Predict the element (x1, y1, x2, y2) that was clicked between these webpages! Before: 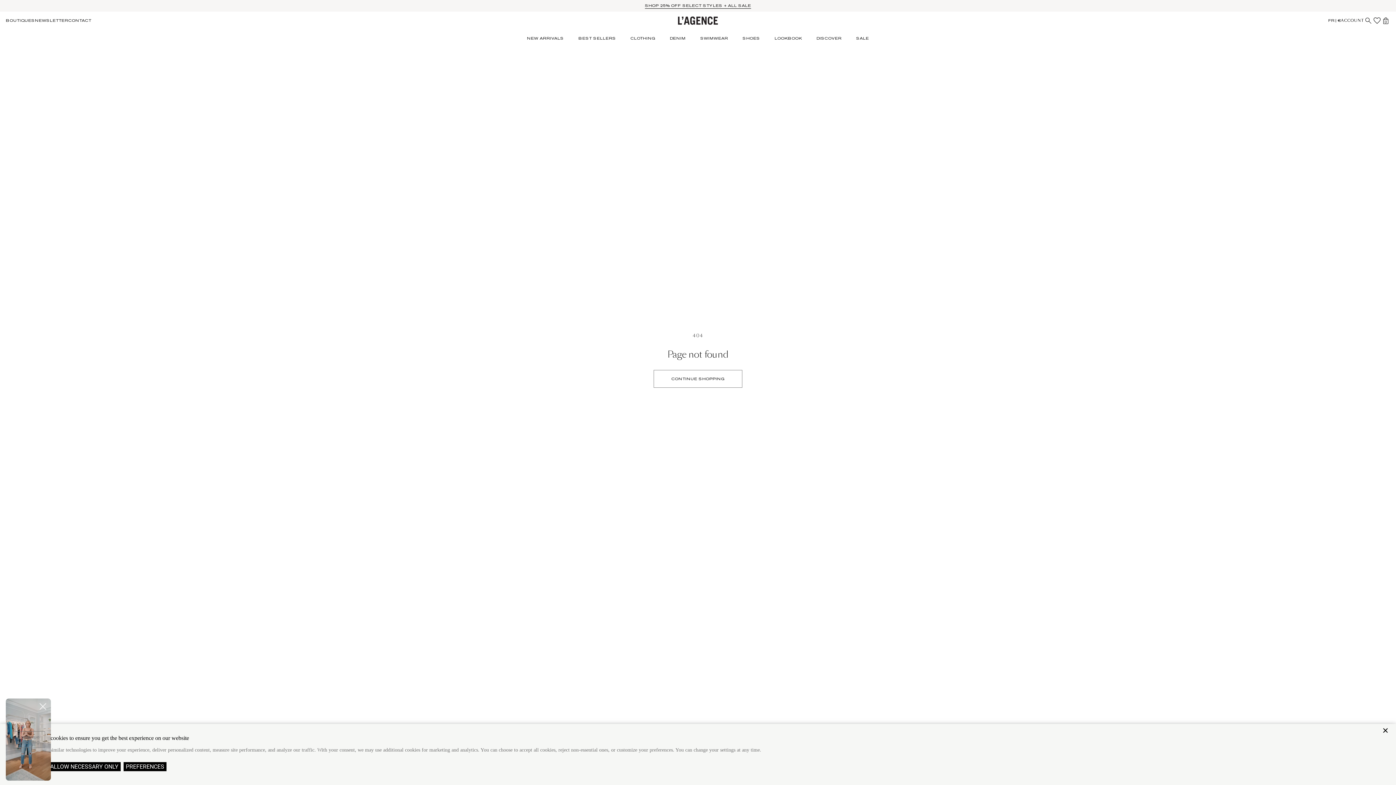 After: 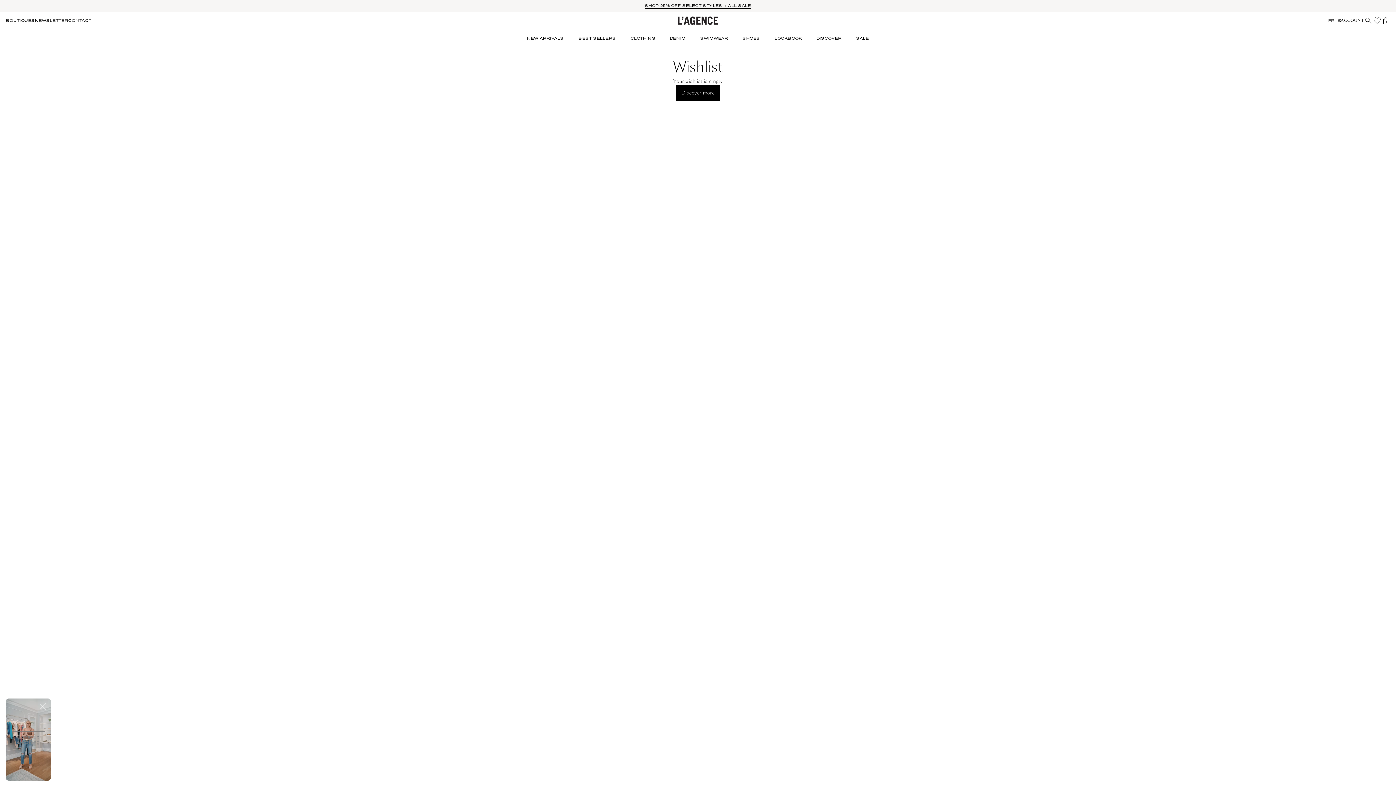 Action: label: Wishlist bbox: (1373, 16, 1381, 24)